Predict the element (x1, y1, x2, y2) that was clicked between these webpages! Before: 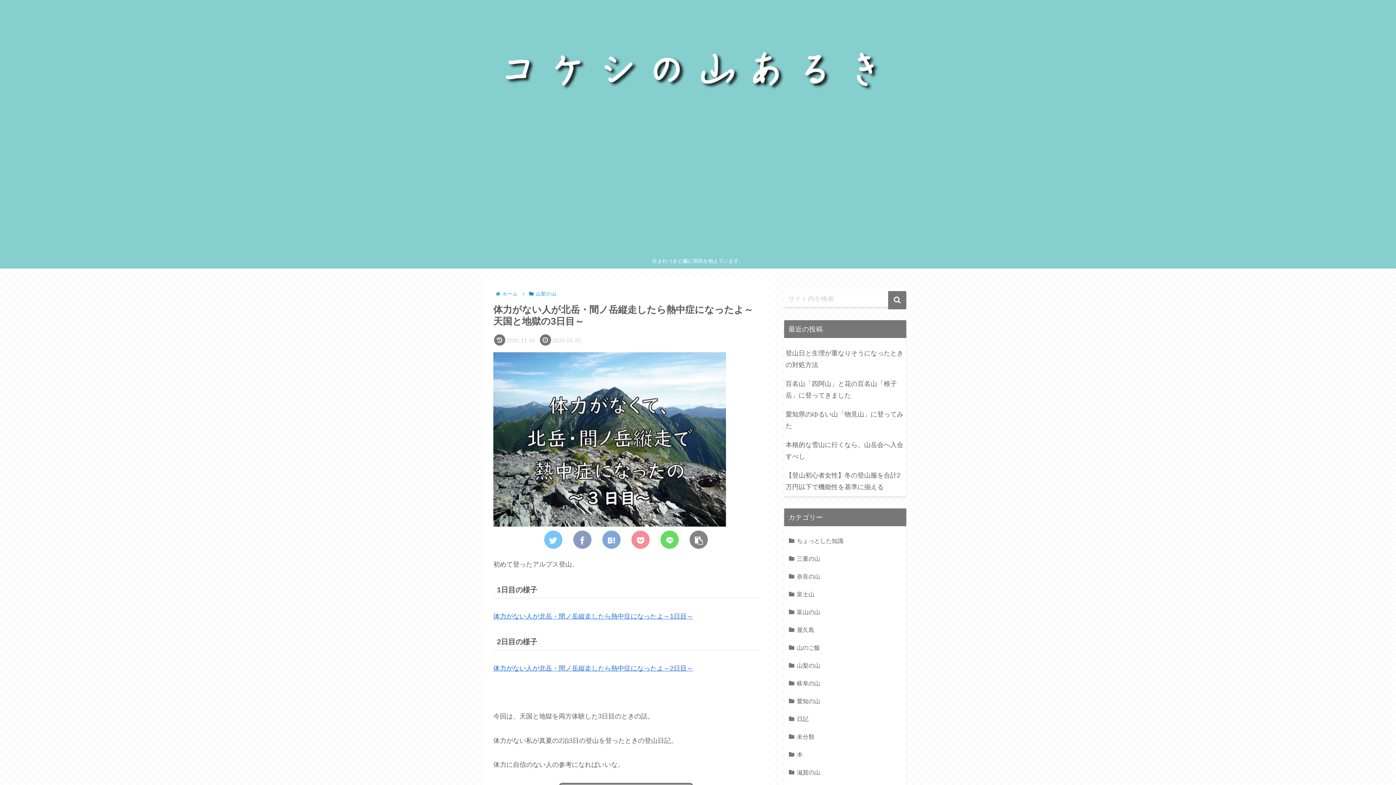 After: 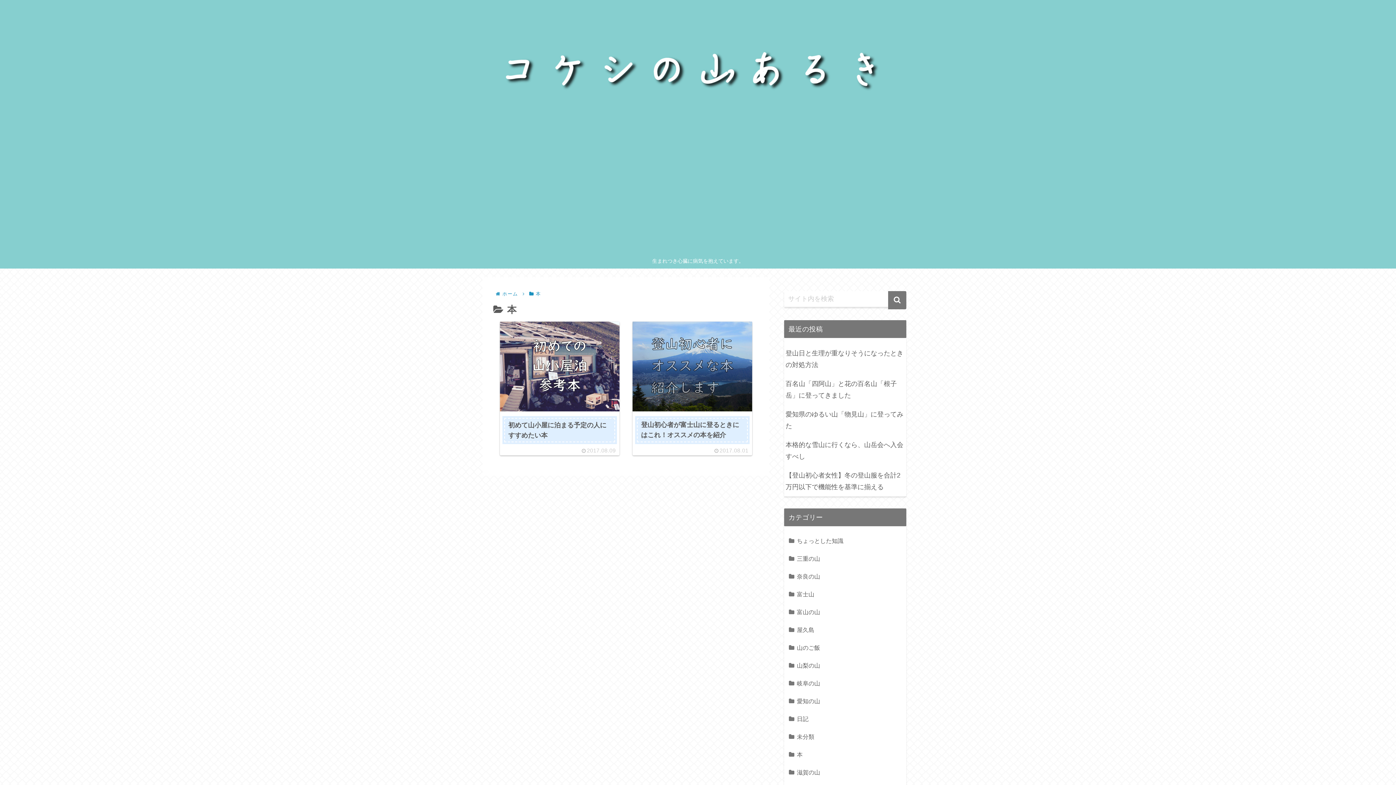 Action: bbox: (787, 746, 903, 763) label: 本